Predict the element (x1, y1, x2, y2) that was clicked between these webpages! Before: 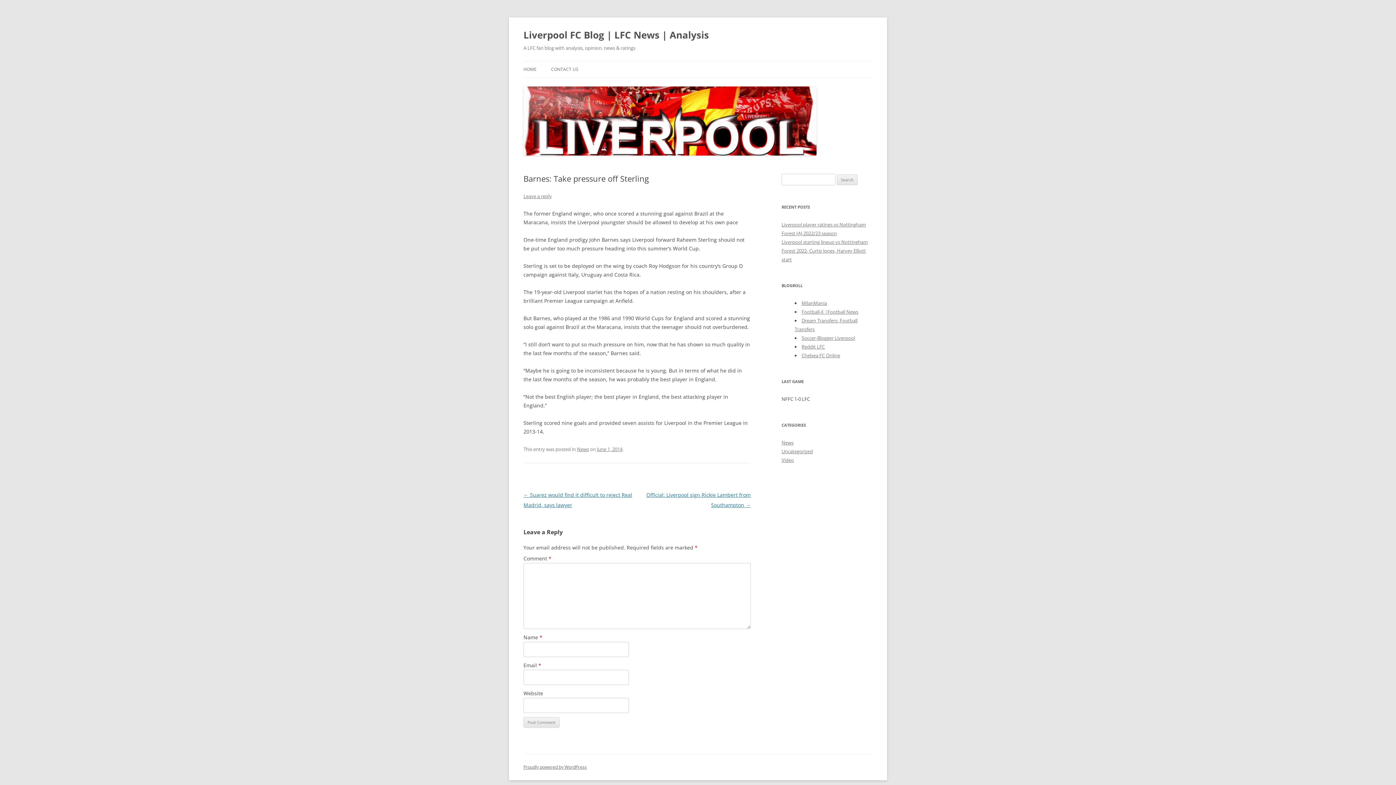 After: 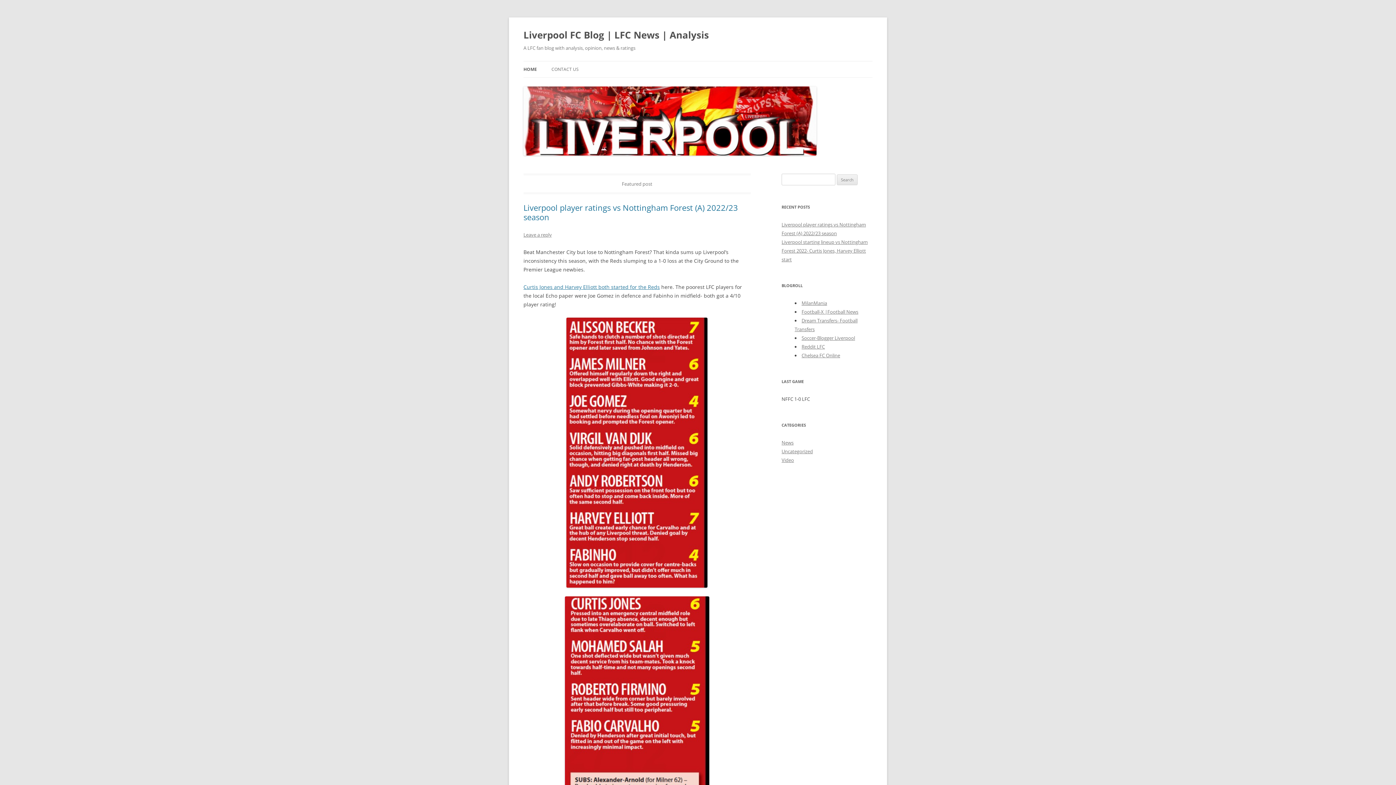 Action: bbox: (523, 61, 536, 77) label: HOME